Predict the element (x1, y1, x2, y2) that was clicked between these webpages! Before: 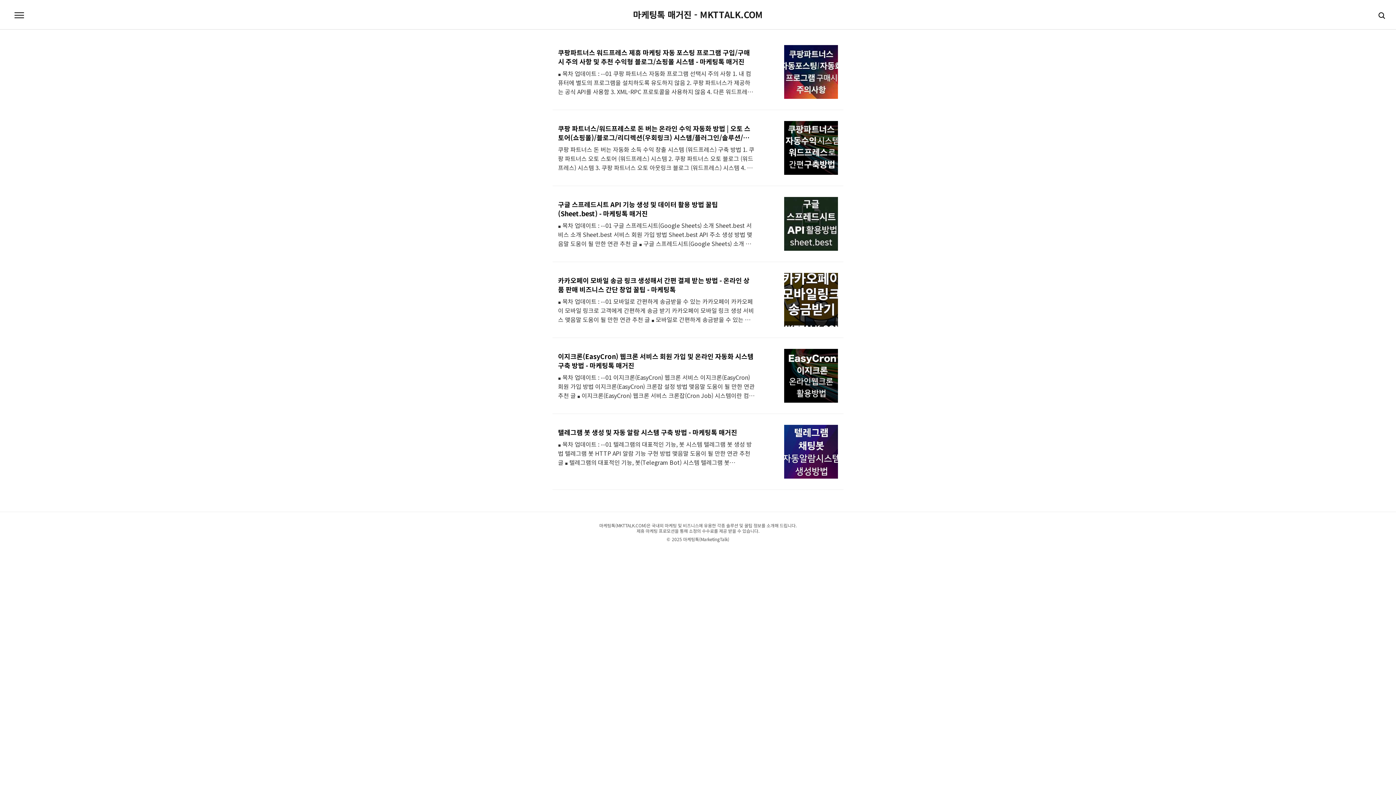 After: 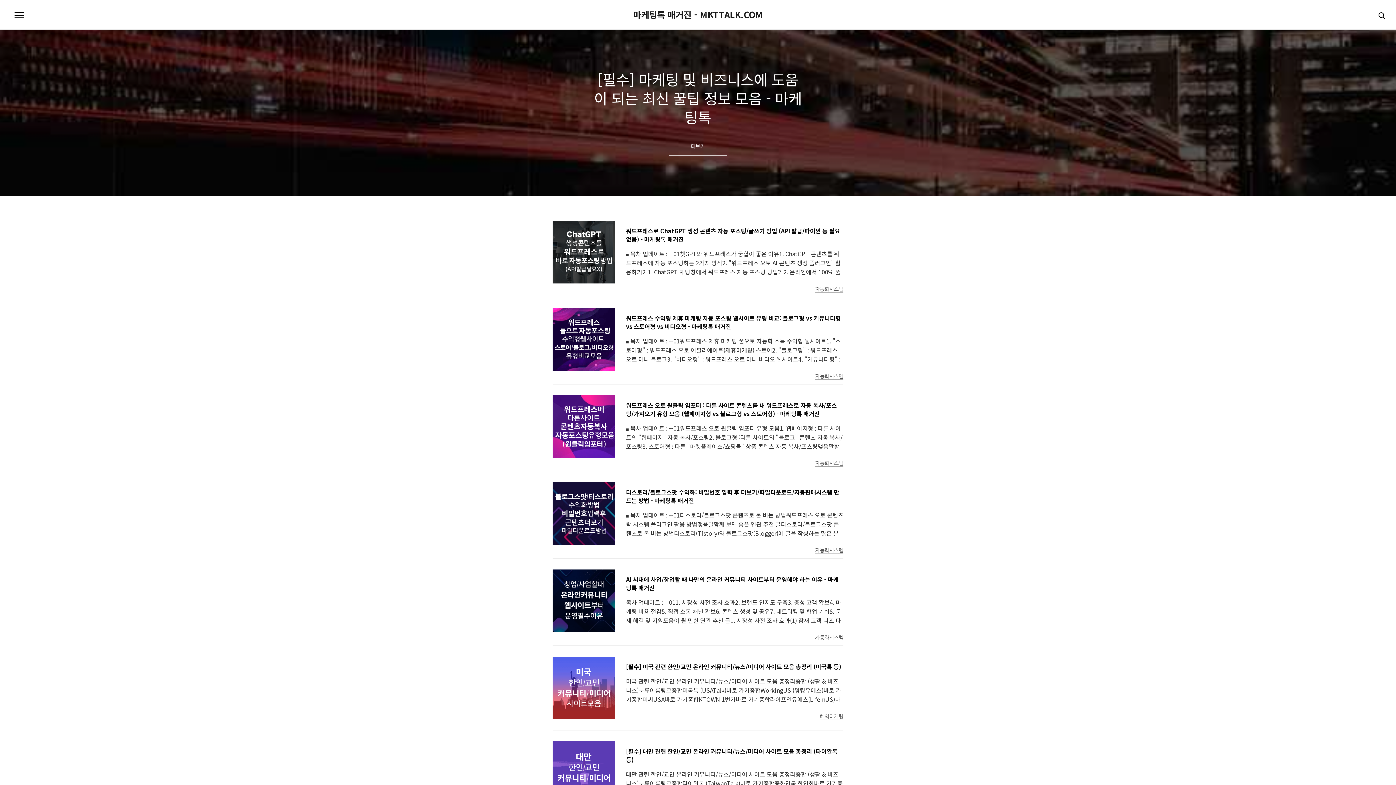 Action: bbox: (633, 10, 763, 18) label: 마케팅톡 매거진 - MKTTALK.COM